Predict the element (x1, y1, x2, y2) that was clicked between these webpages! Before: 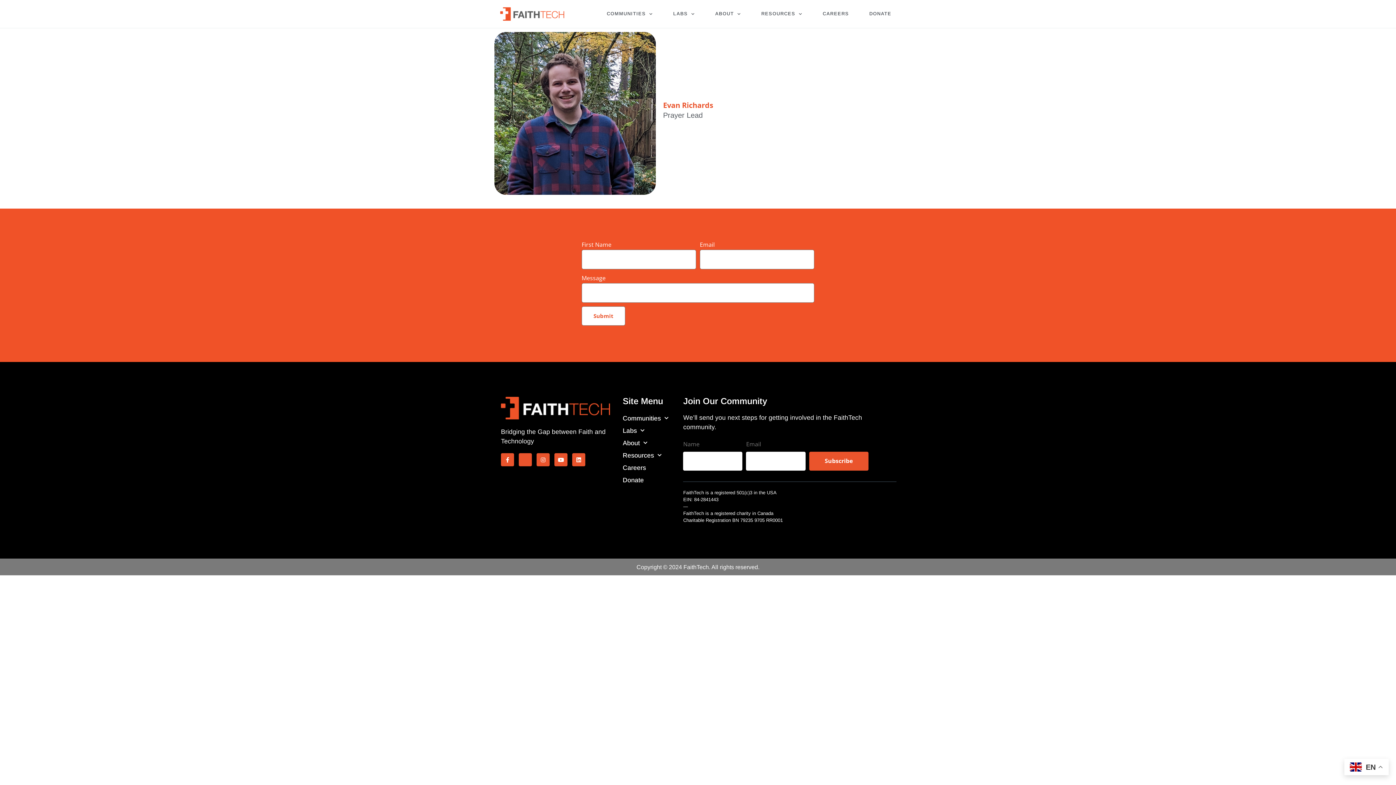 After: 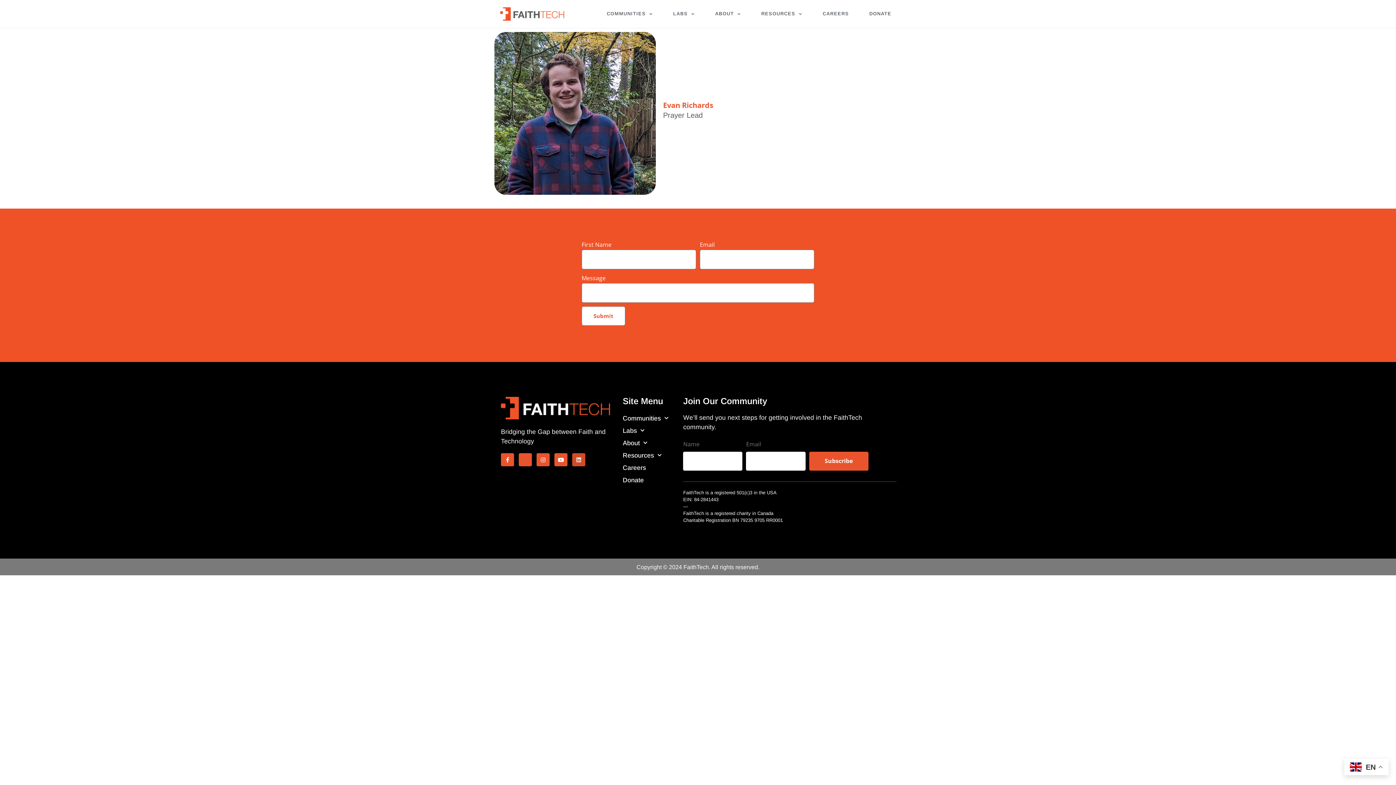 Action: bbox: (572, 453, 585, 466) label: Linkedin